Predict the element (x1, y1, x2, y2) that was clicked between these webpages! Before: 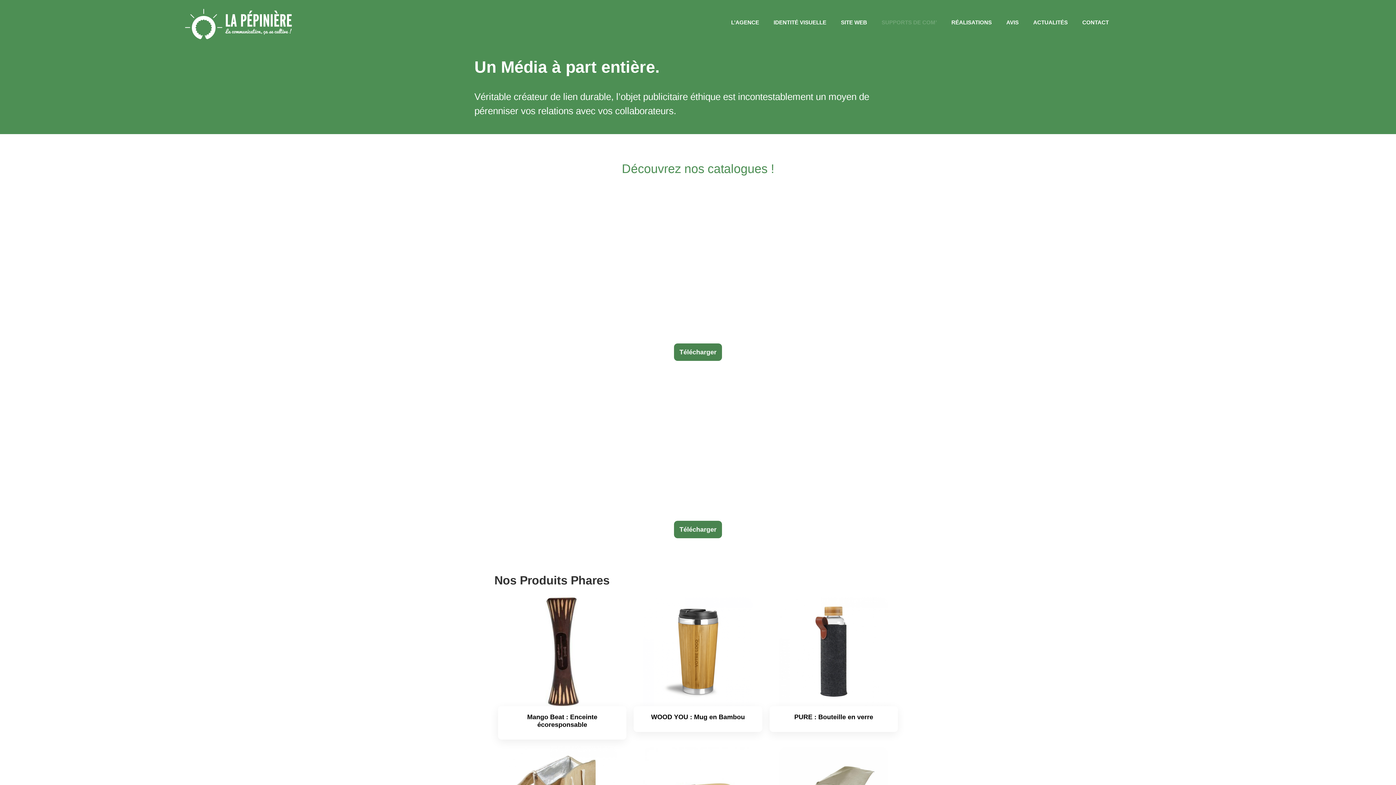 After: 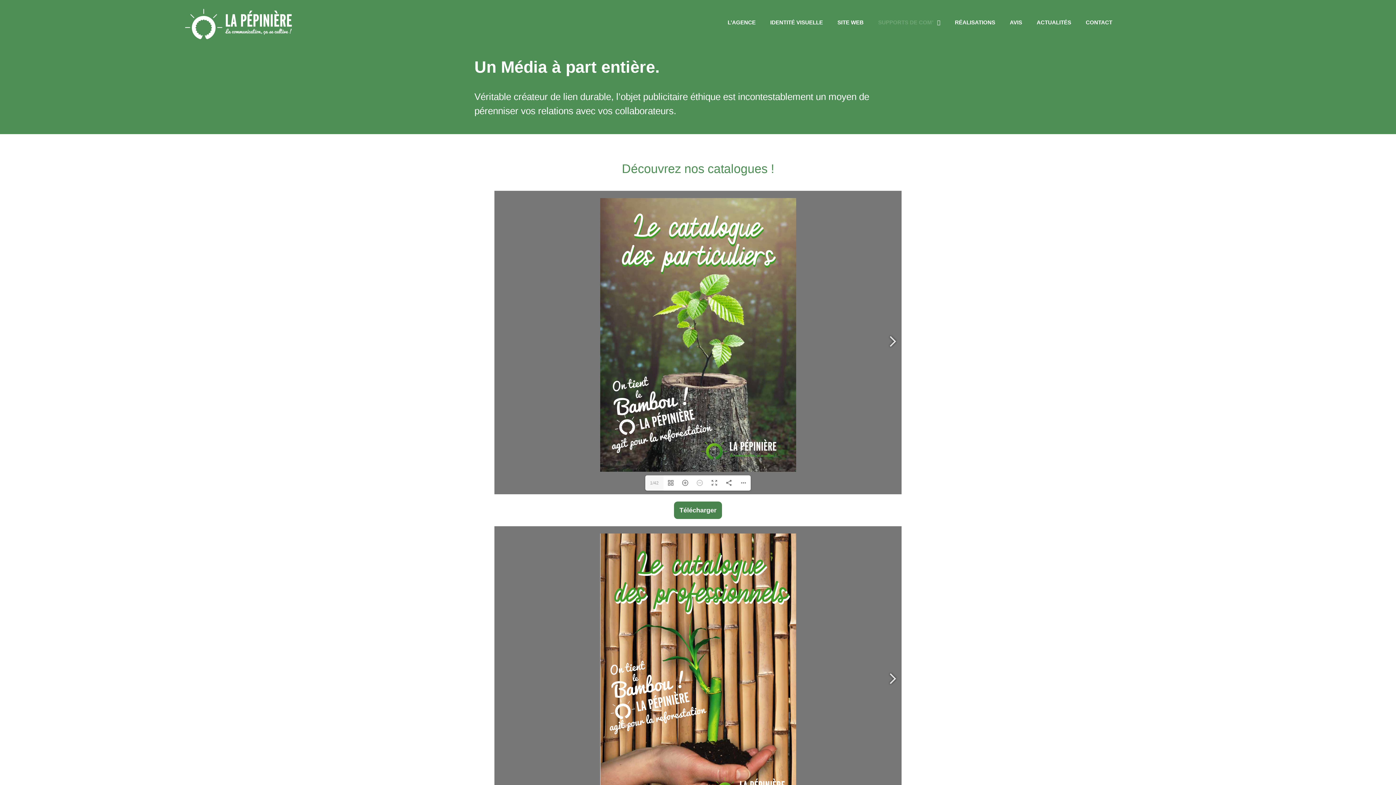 Action: bbox: (633, 597, 762, 706)